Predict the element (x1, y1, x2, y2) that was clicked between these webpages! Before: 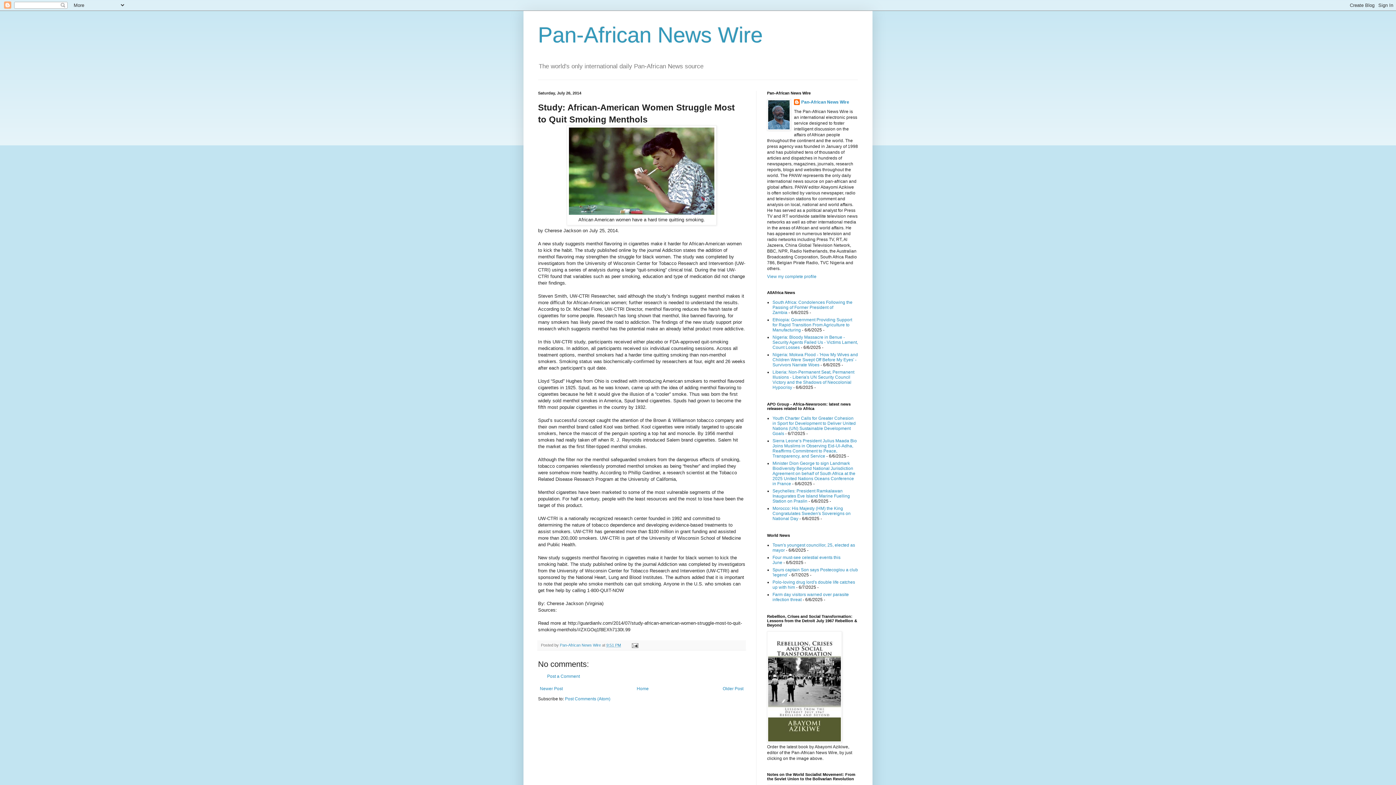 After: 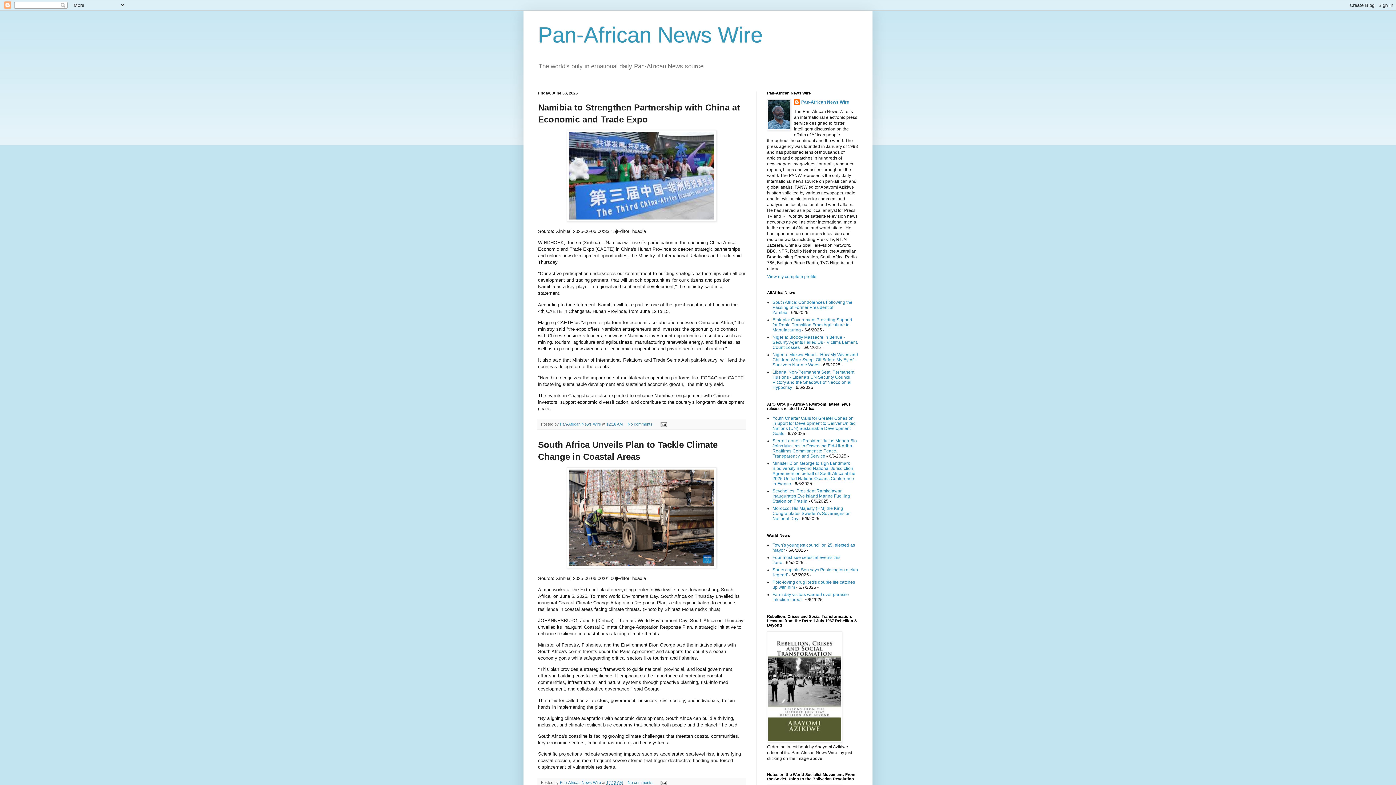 Action: label: Pan-African News Wire bbox: (538, 22, 762, 47)